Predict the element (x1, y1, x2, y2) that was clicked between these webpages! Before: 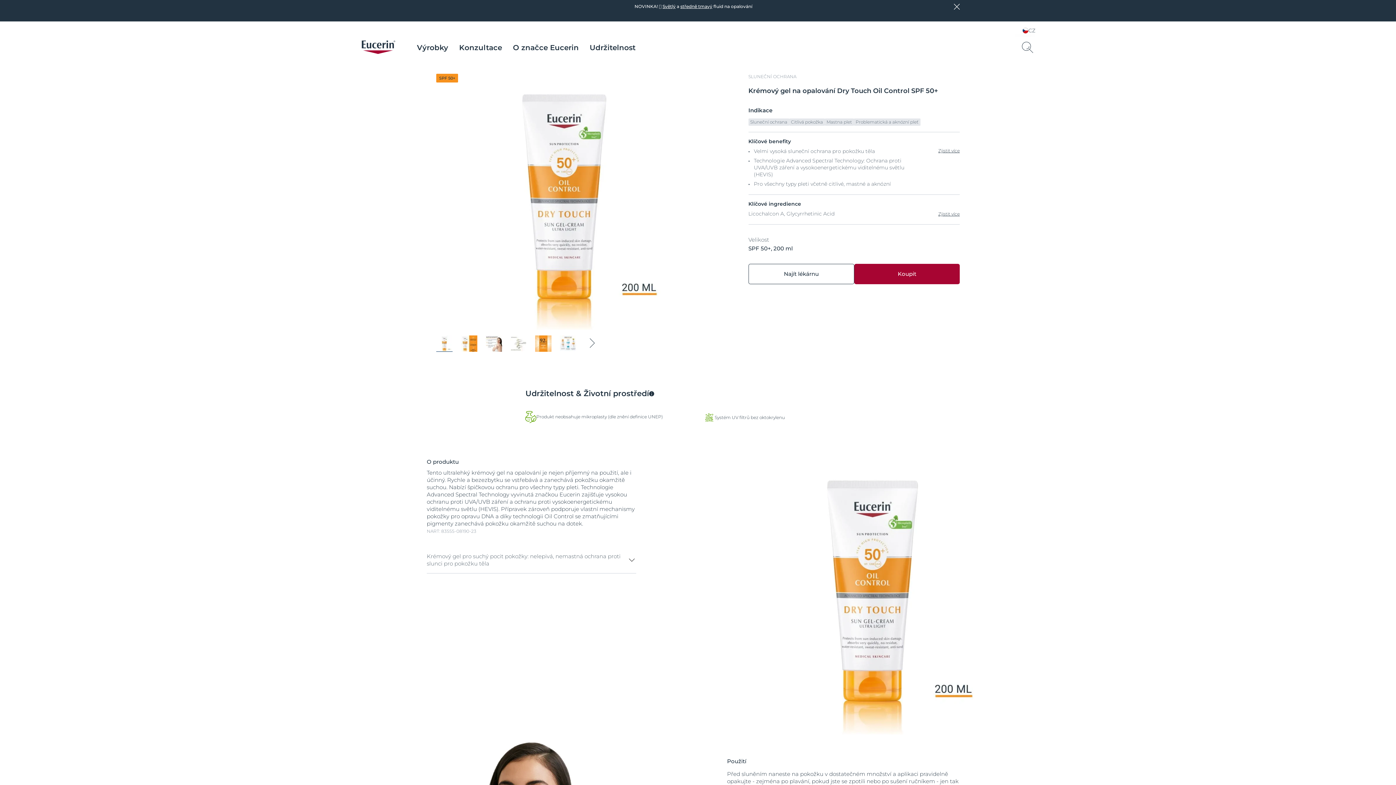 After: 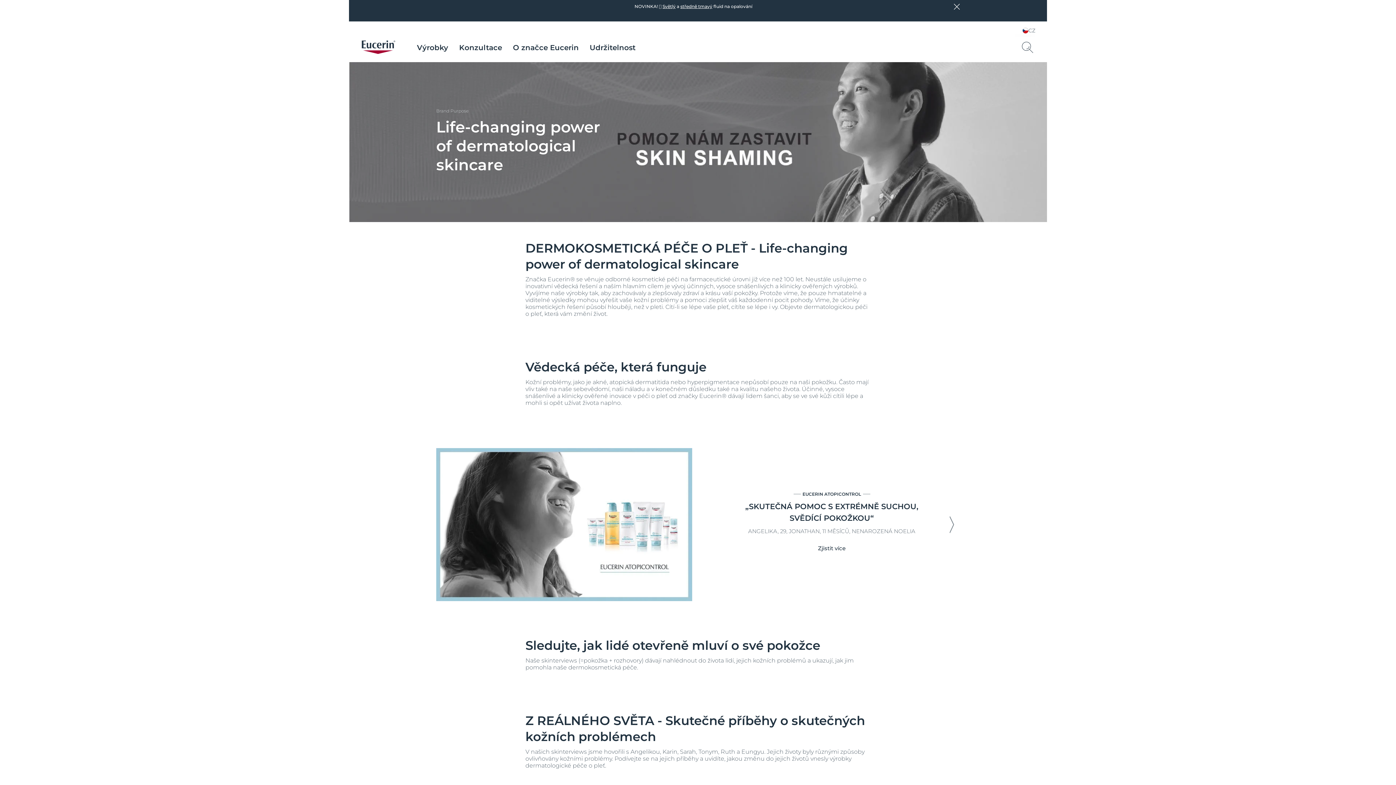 Action: label: O značce Eucerin bbox: (507, 43, 584, 52)